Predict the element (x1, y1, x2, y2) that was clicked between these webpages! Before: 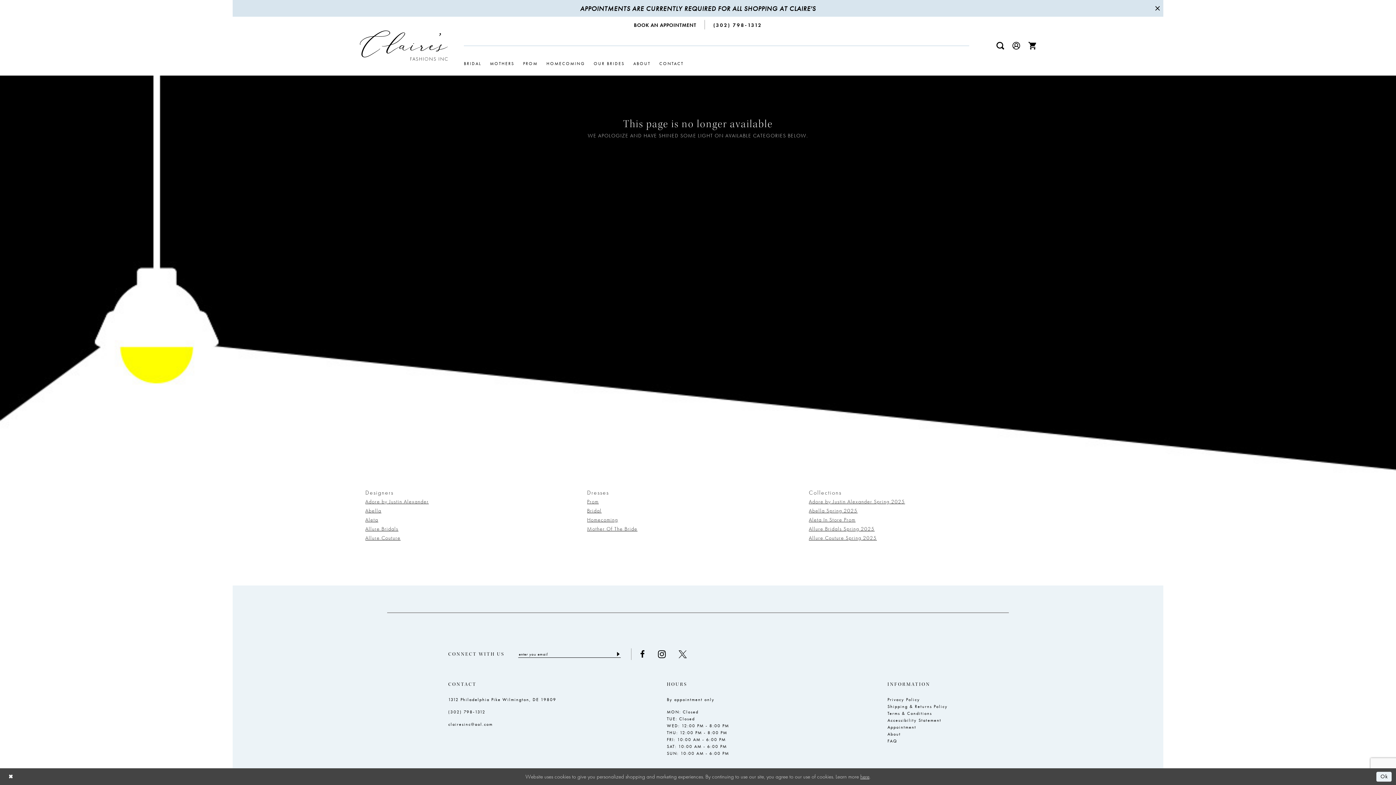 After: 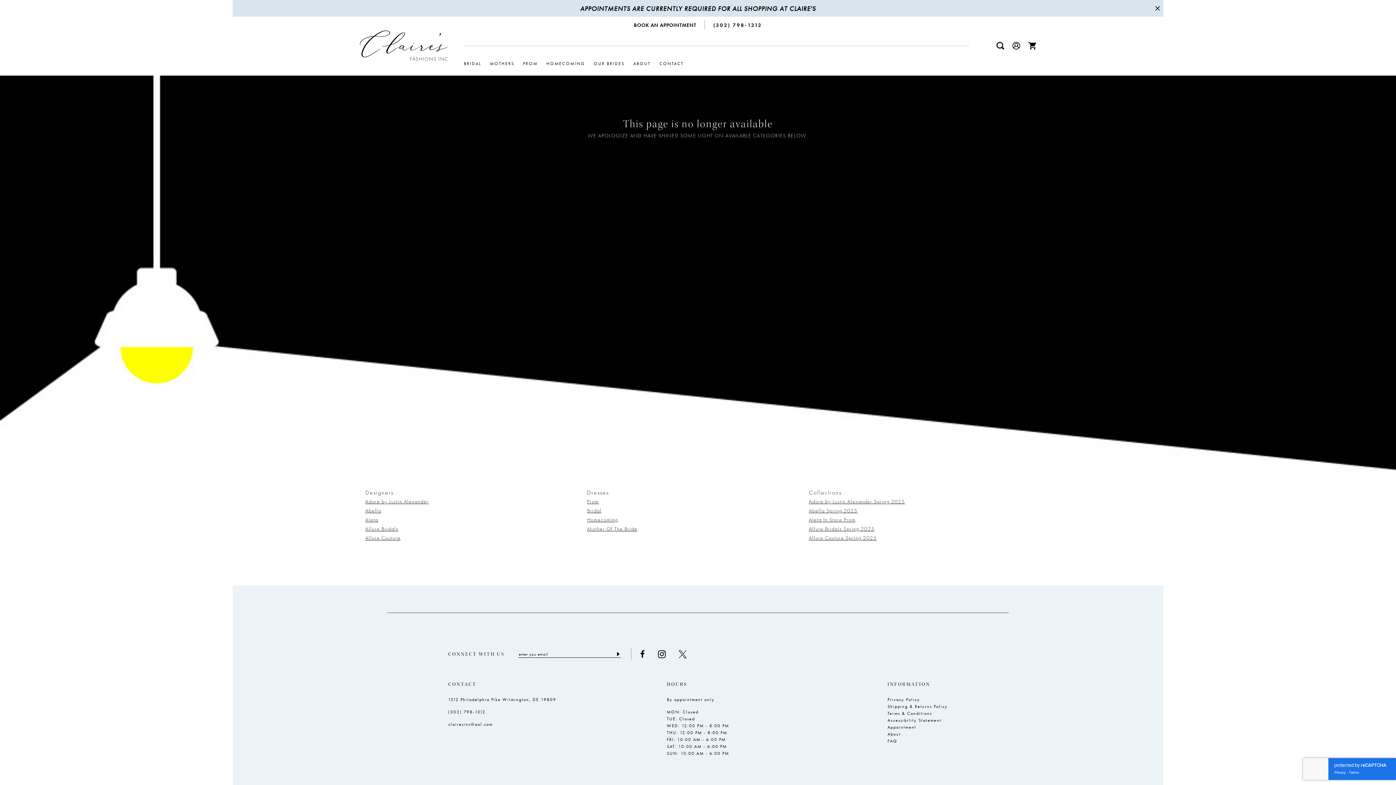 Action: label: Submit Dialog bbox: (1376, 772, 1392, 782)